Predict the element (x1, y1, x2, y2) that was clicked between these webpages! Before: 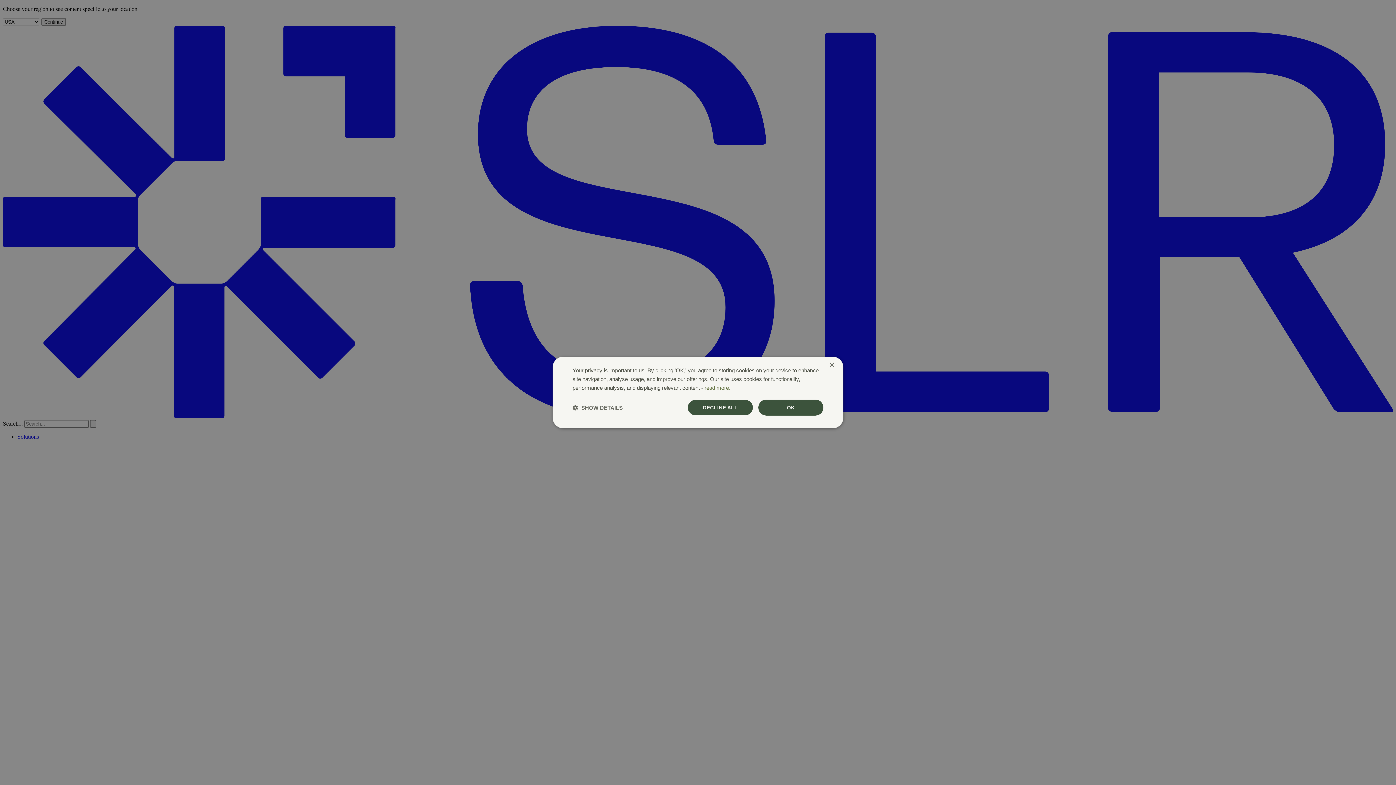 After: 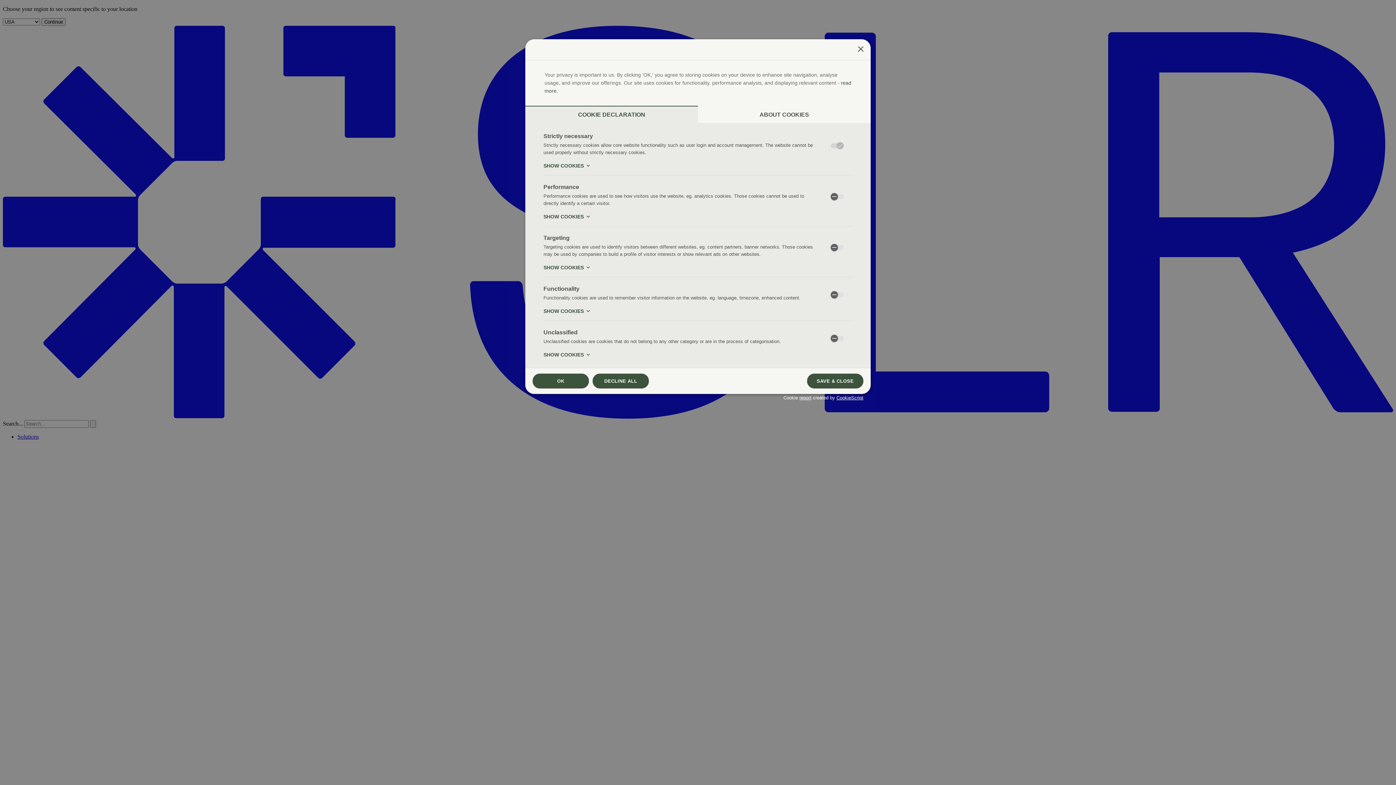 Action: label:  SHOW DETAILS bbox: (572, 404, 622, 411)